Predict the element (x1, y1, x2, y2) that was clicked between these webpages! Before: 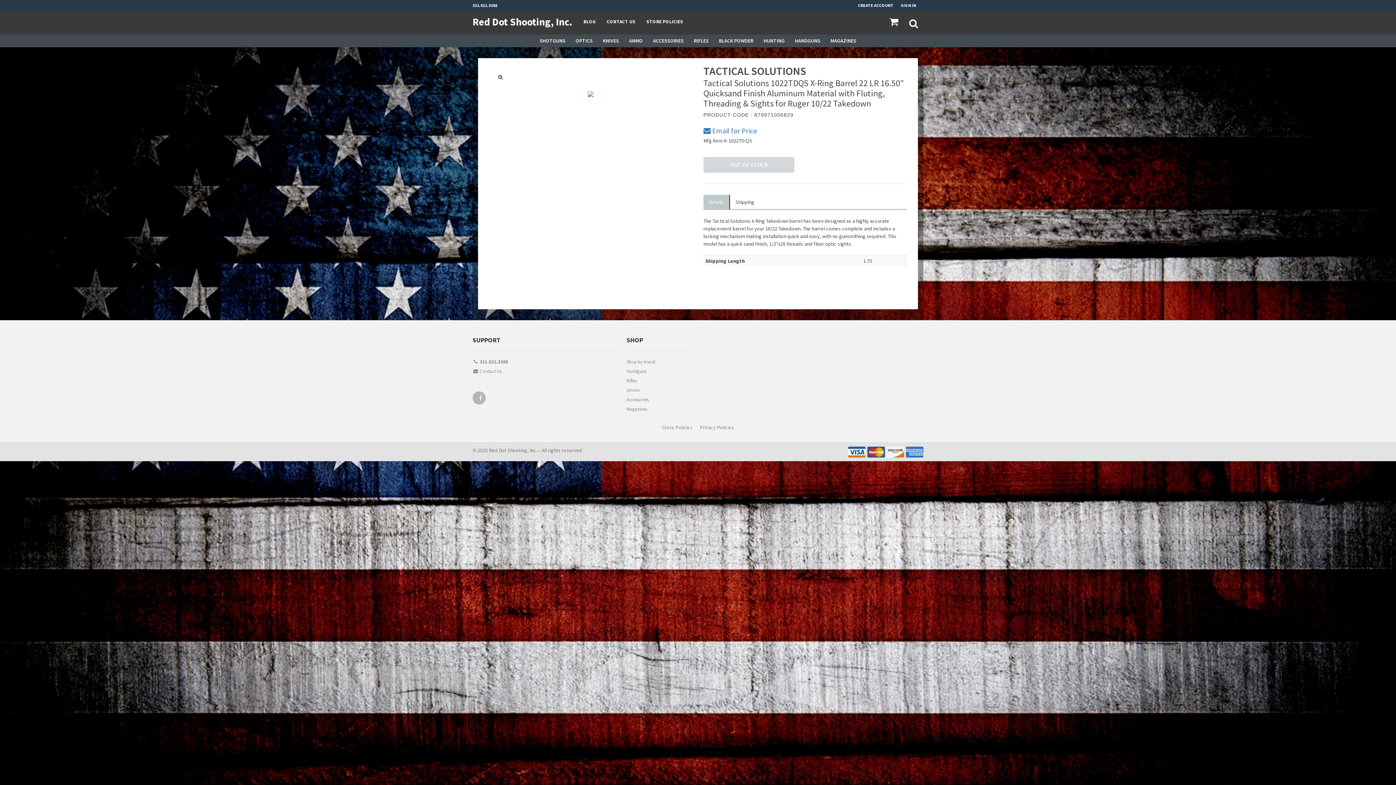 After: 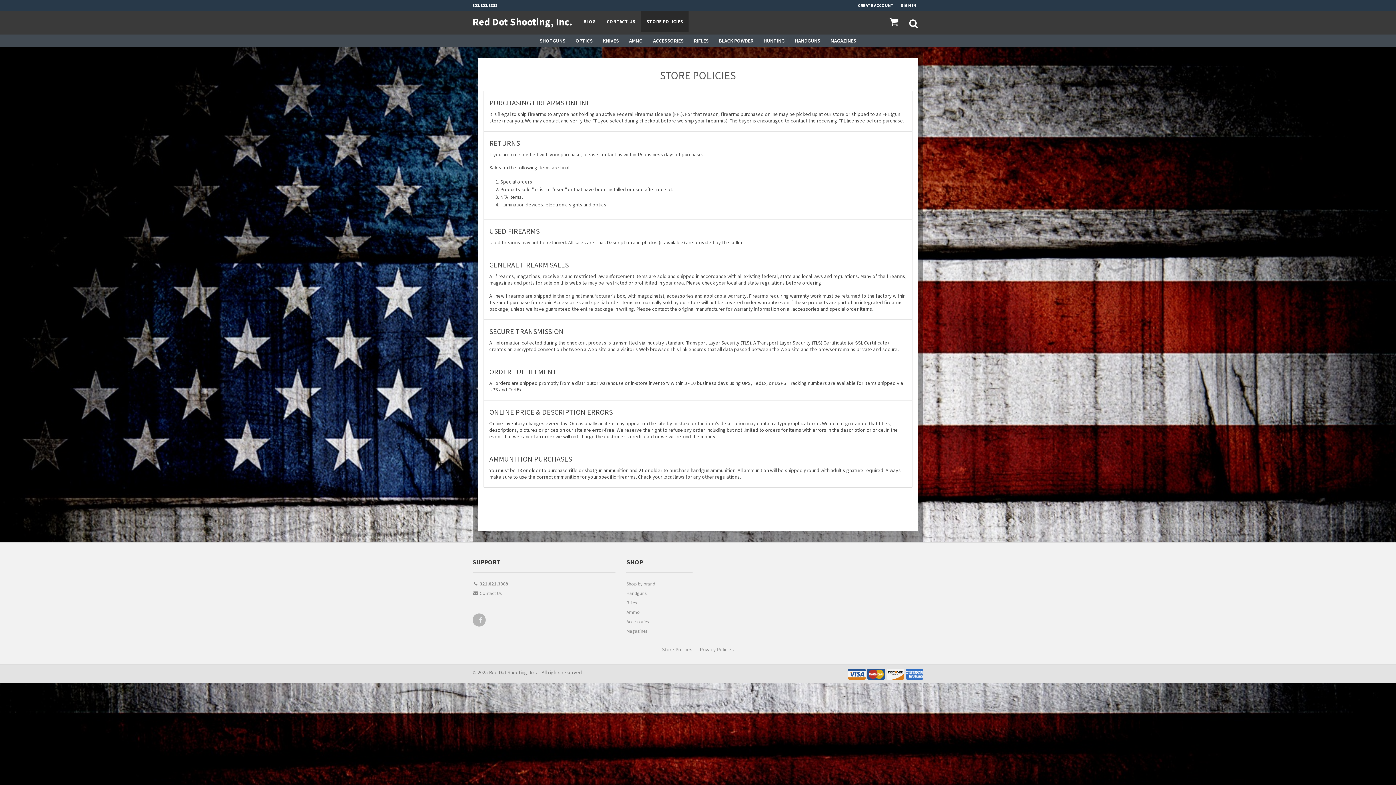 Action: bbox: (641, 11, 688, 32) label: STORE POLICIES